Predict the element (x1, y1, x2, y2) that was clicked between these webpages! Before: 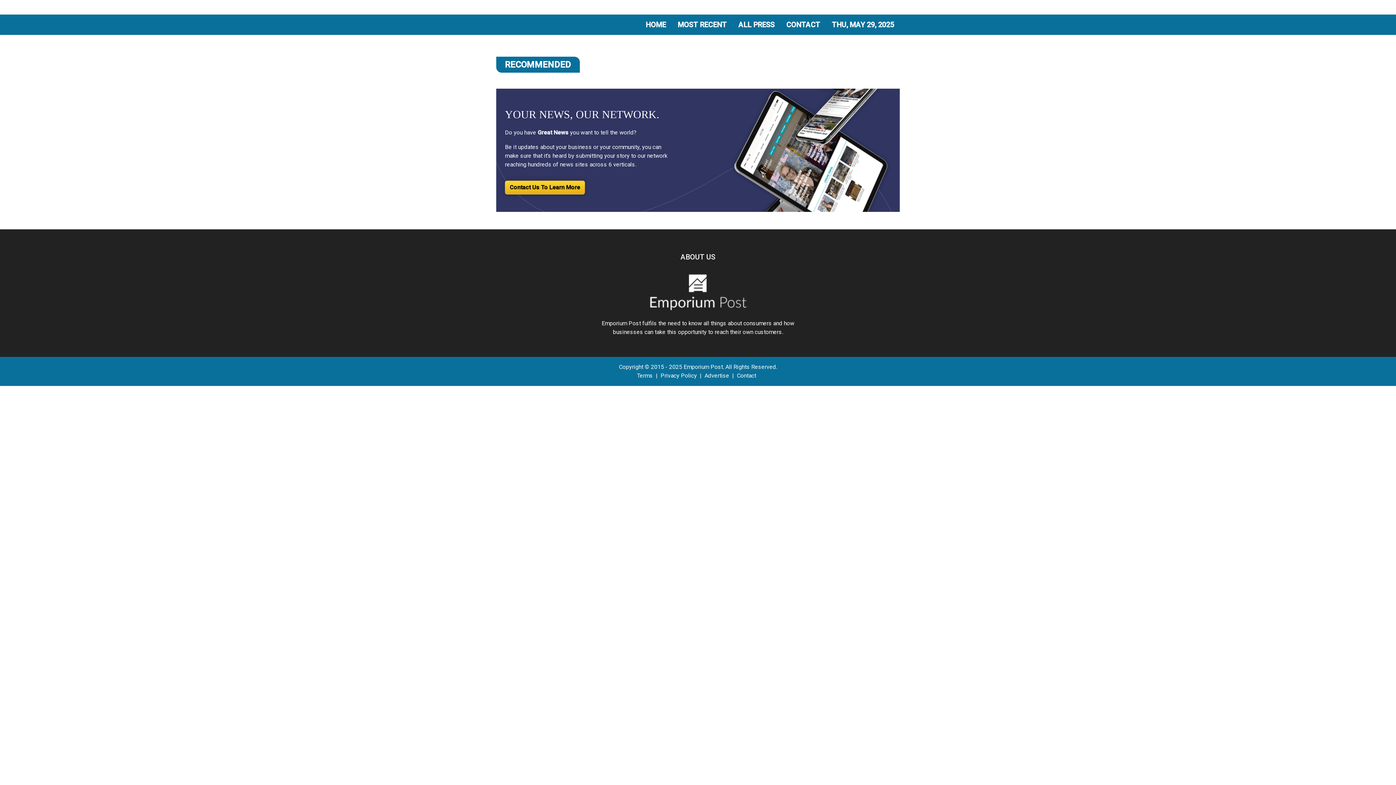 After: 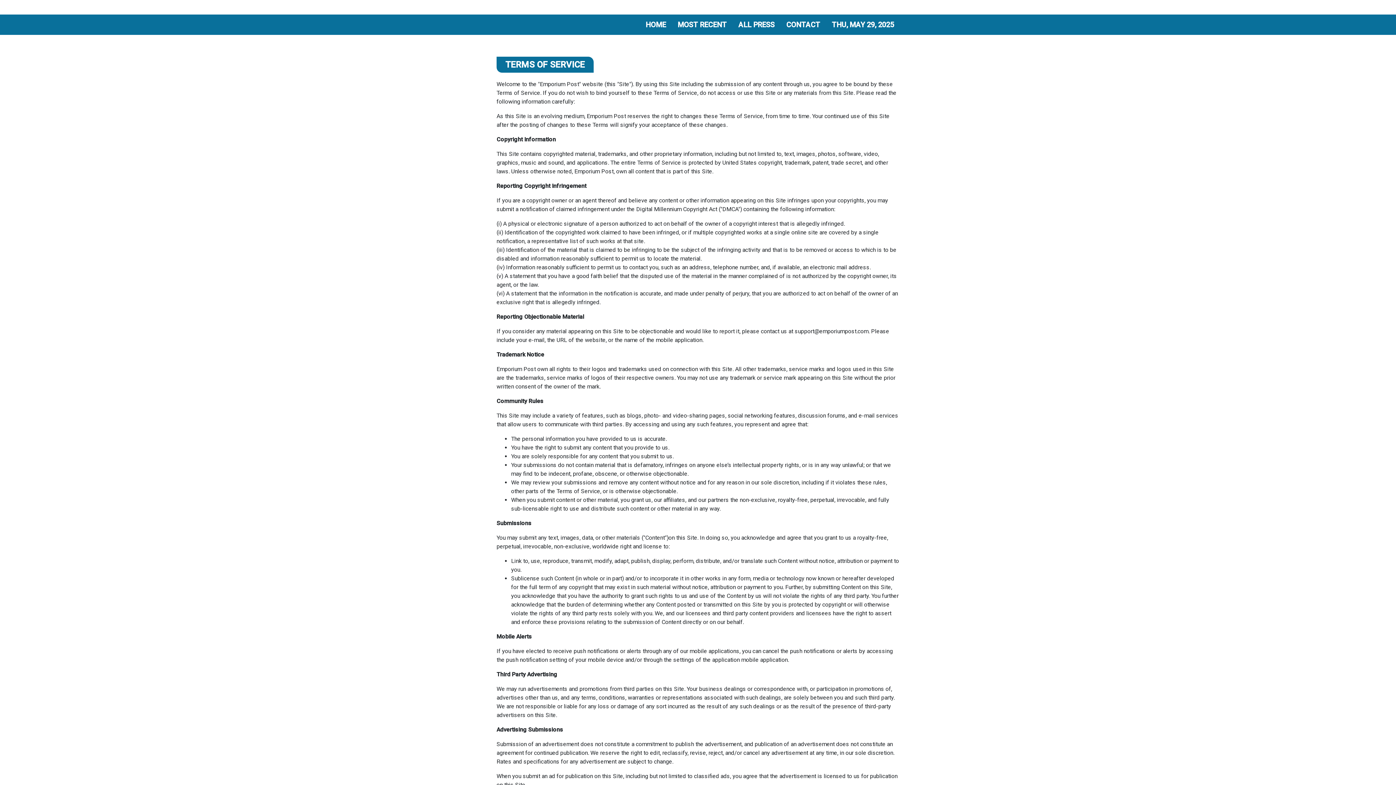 Action: bbox: (637, 371, 653, 380) label: Terms